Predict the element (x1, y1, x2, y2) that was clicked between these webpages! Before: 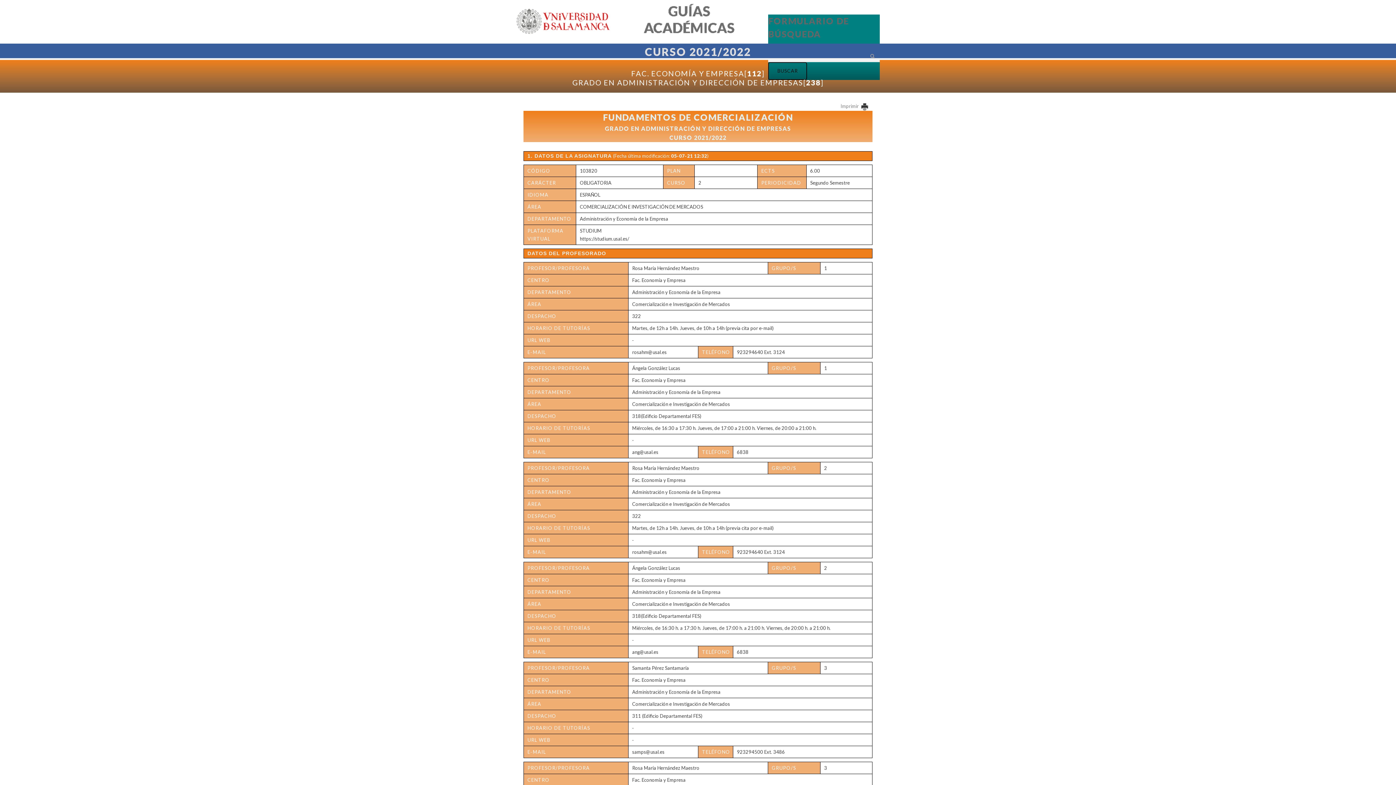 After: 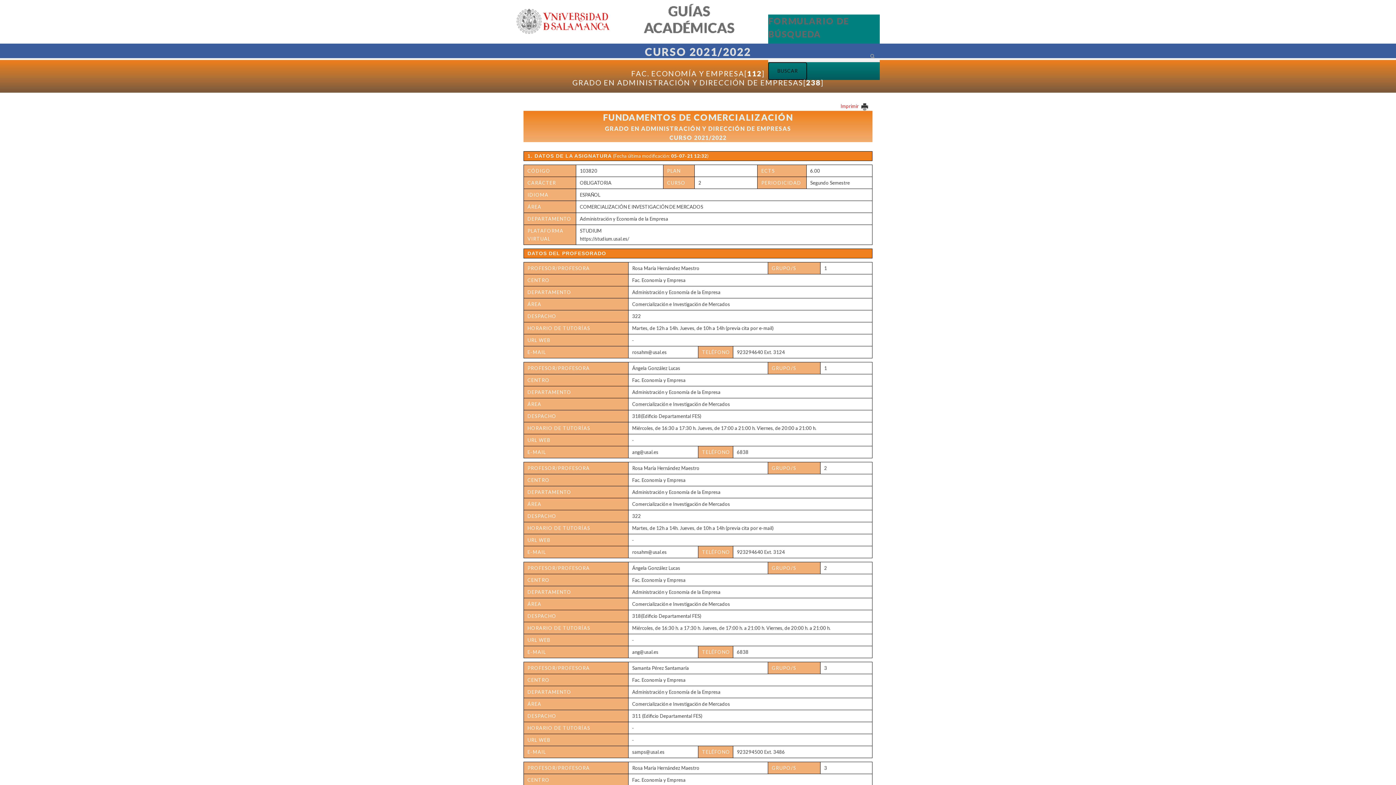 Action: bbox: (840, 103, 880, 109) label: Imprimir 